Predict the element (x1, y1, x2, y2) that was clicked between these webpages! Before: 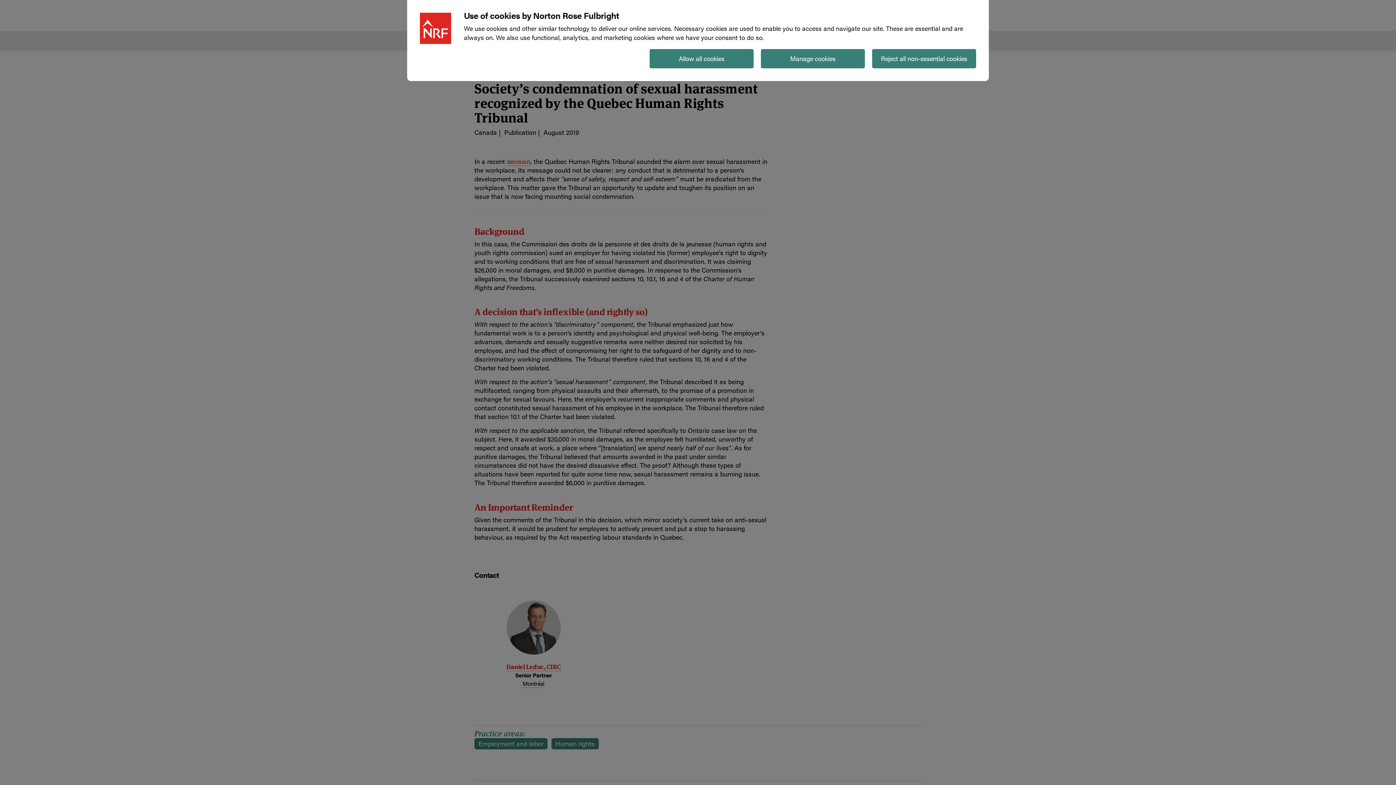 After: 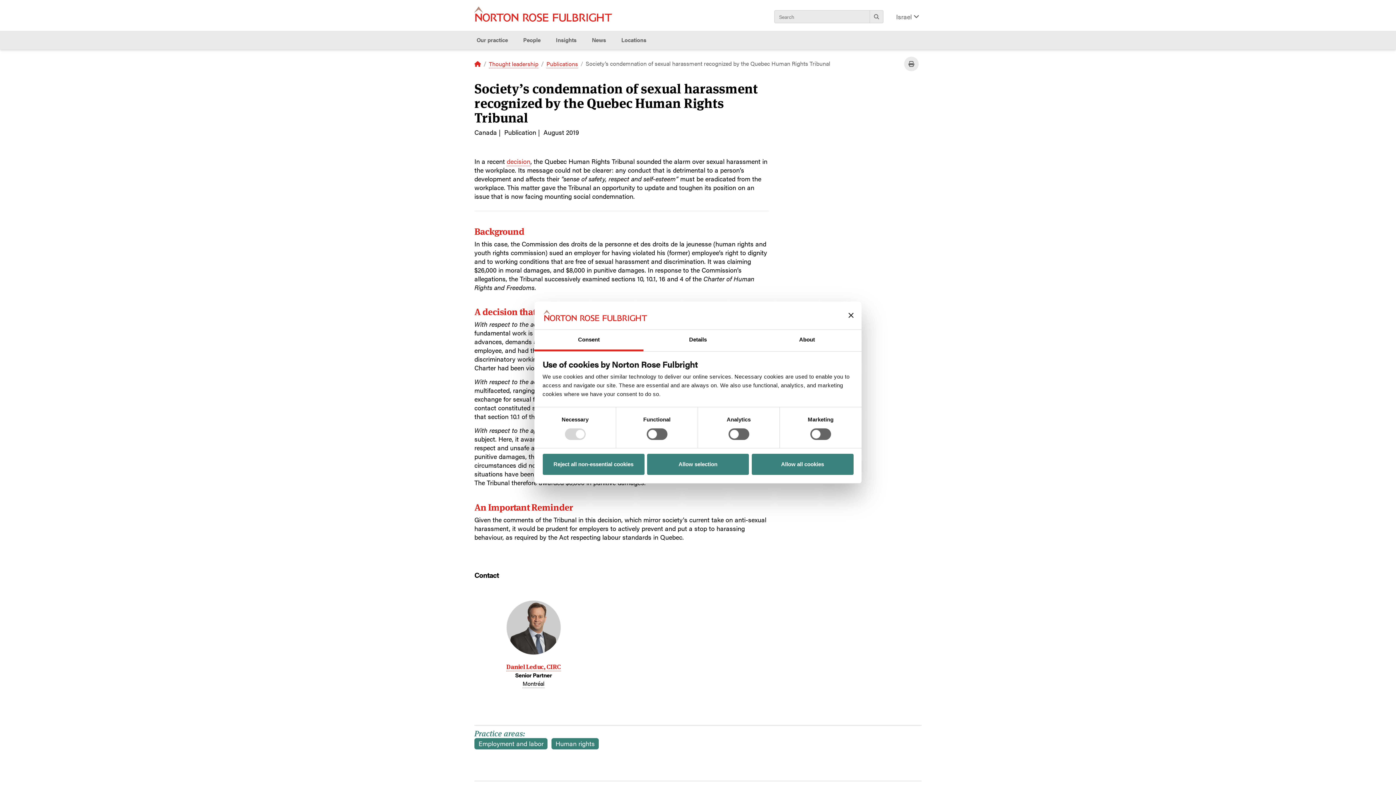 Action: label: Manage cookies bbox: (761, 49, 865, 68)